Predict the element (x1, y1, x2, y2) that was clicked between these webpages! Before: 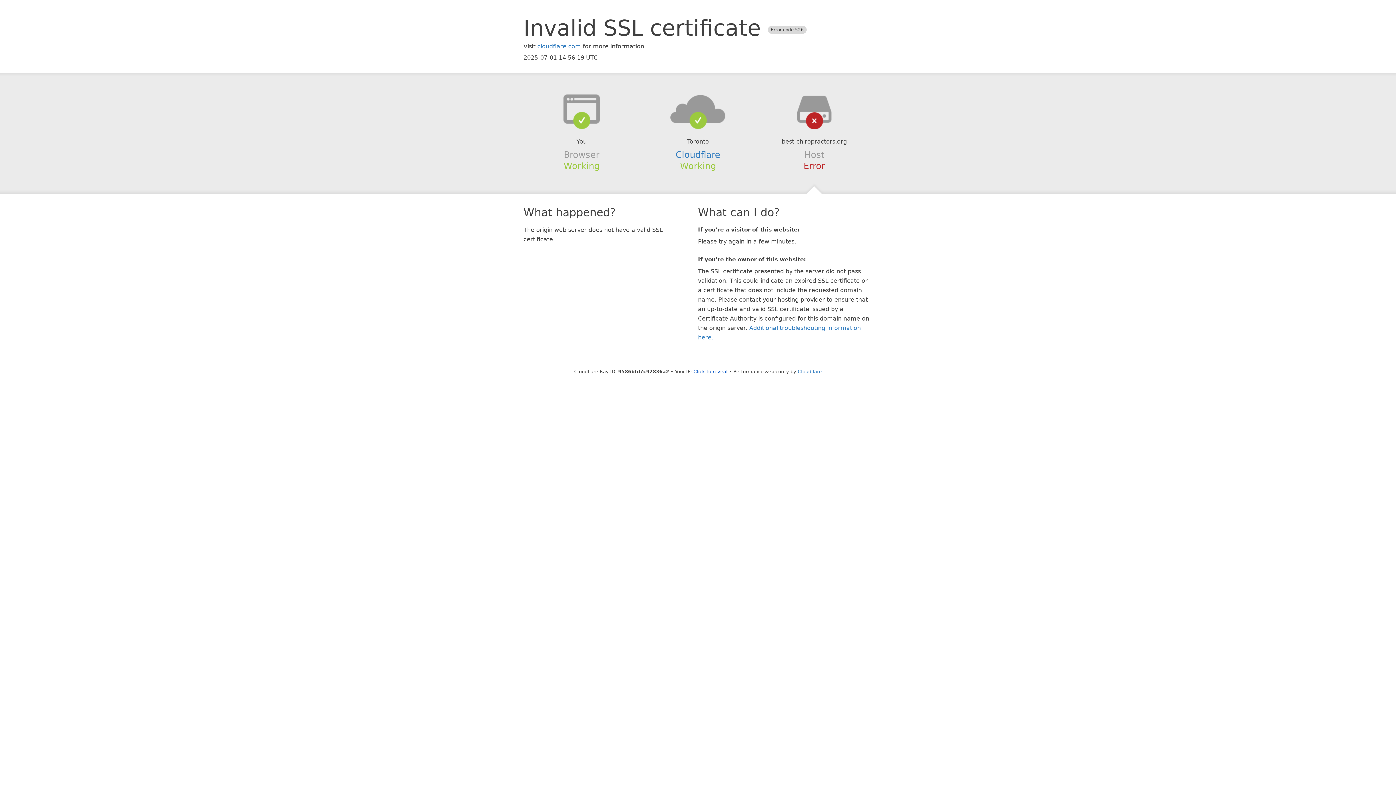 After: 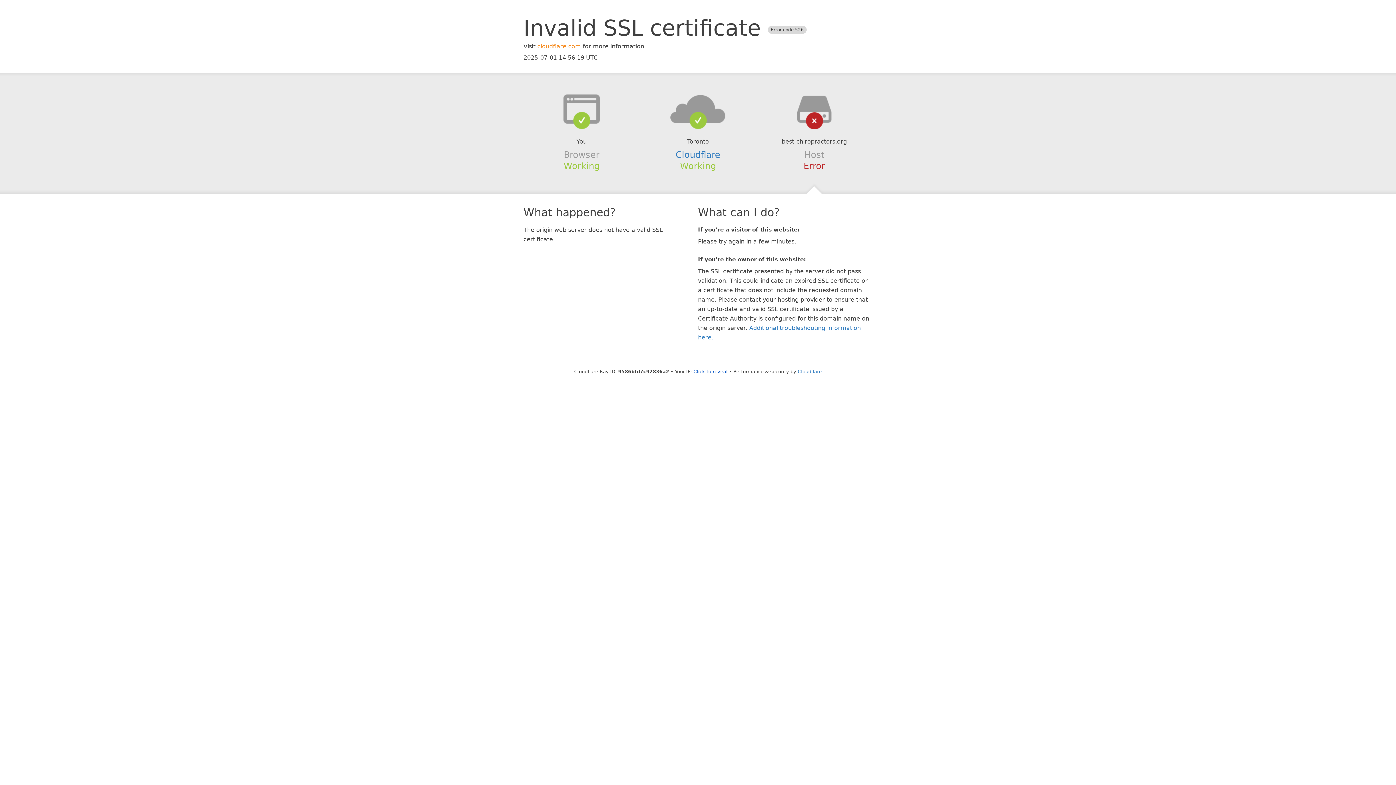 Action: bbox: (537, 42, 581, 49) label: cloudflare.com